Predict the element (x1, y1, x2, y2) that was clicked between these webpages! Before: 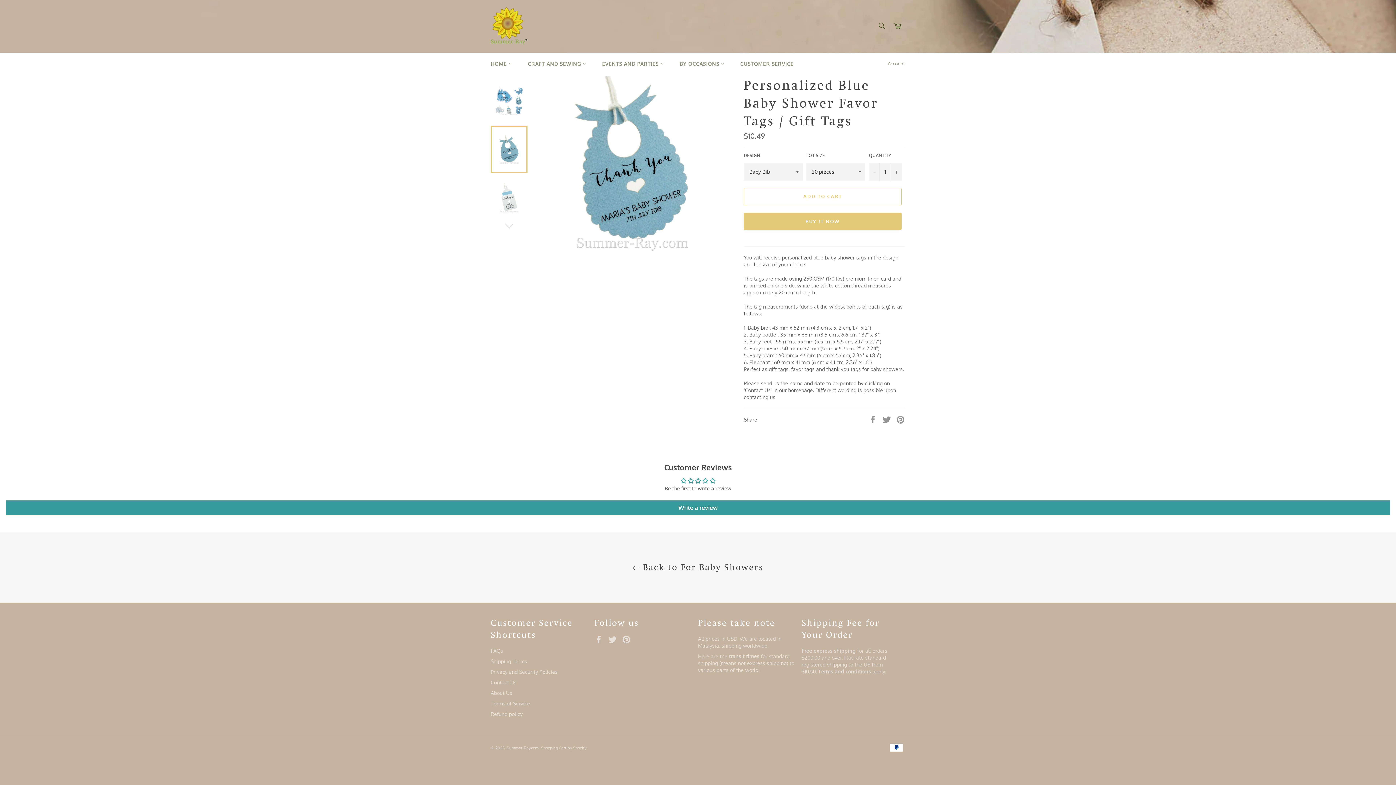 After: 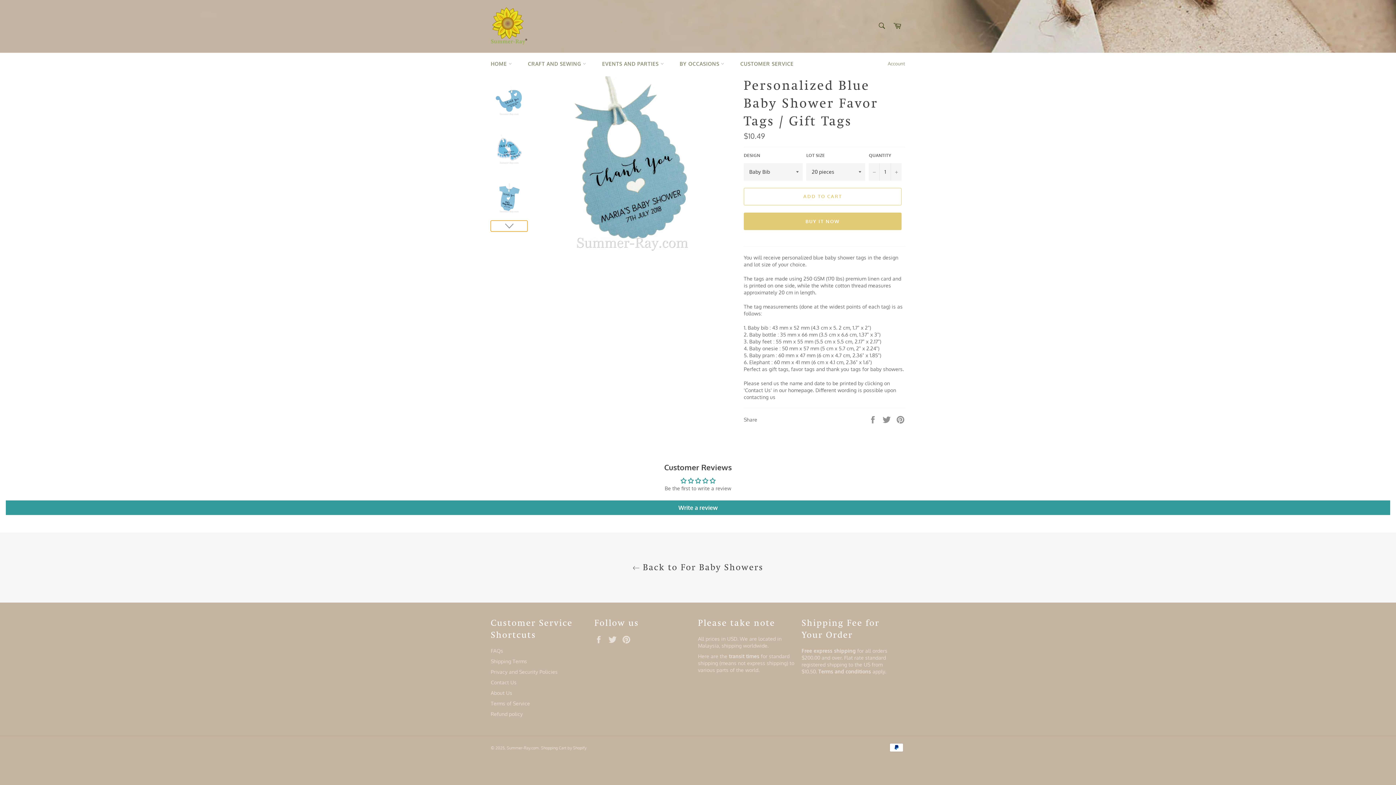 Action: bbox: (490, 220, 527, 231)